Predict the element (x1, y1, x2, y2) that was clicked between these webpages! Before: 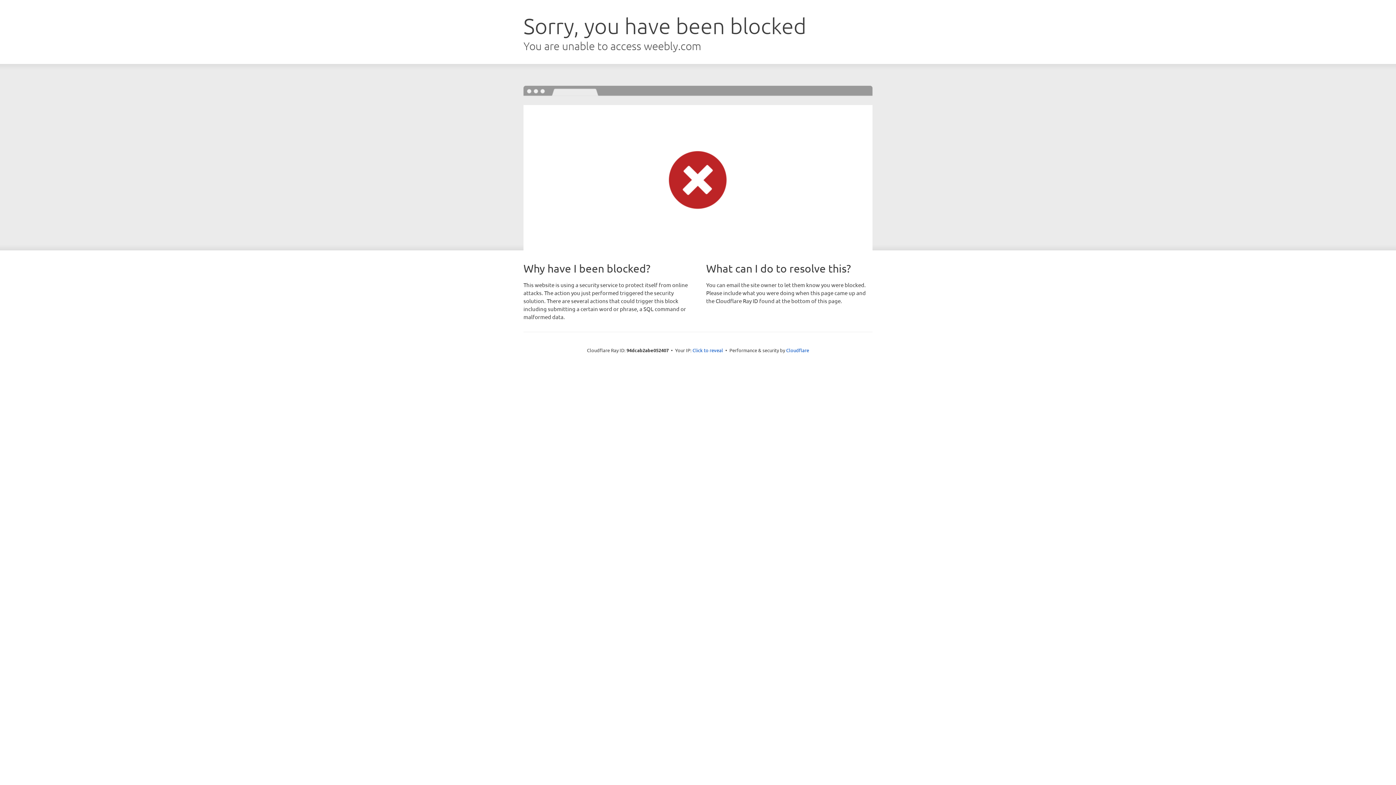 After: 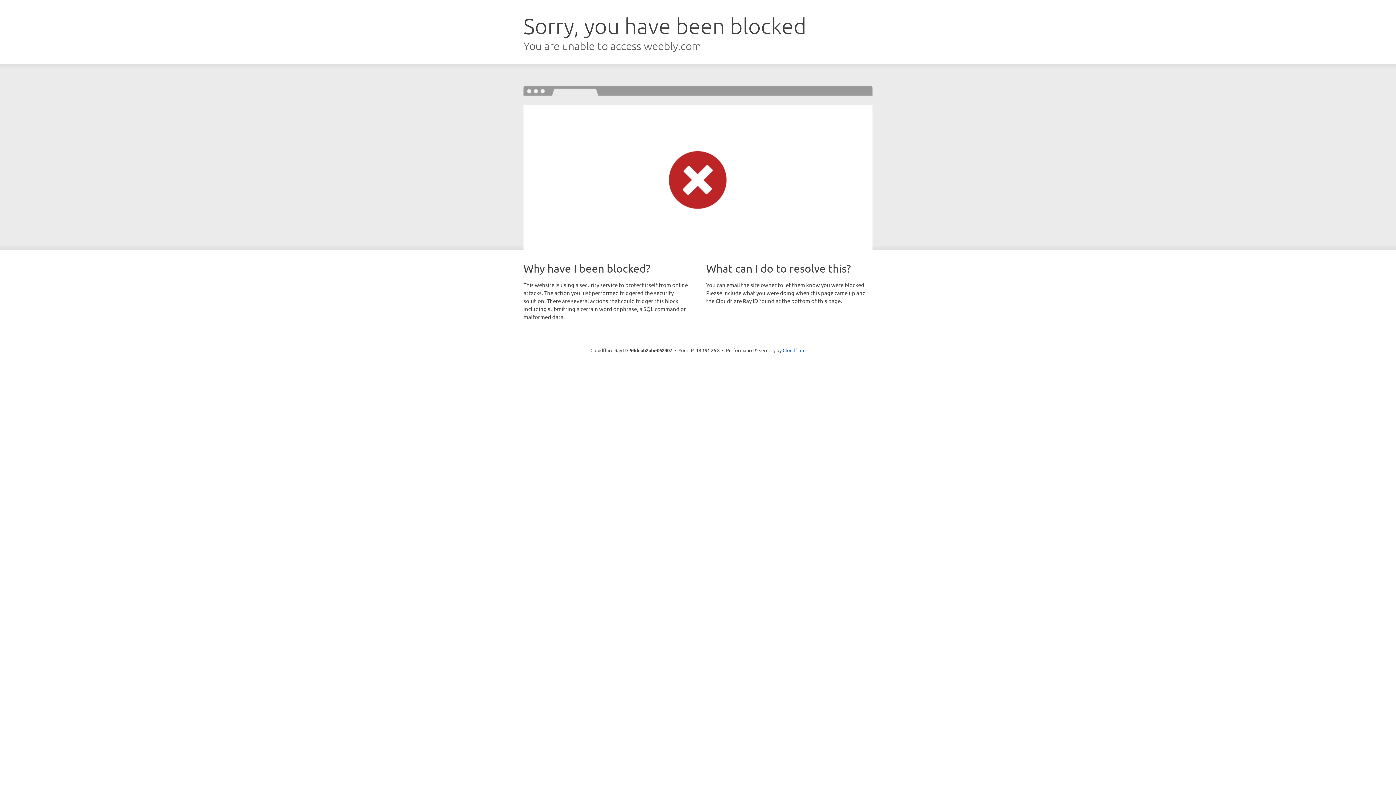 Action: bbox: (692, 346, 723, 353) label: Click to reveal